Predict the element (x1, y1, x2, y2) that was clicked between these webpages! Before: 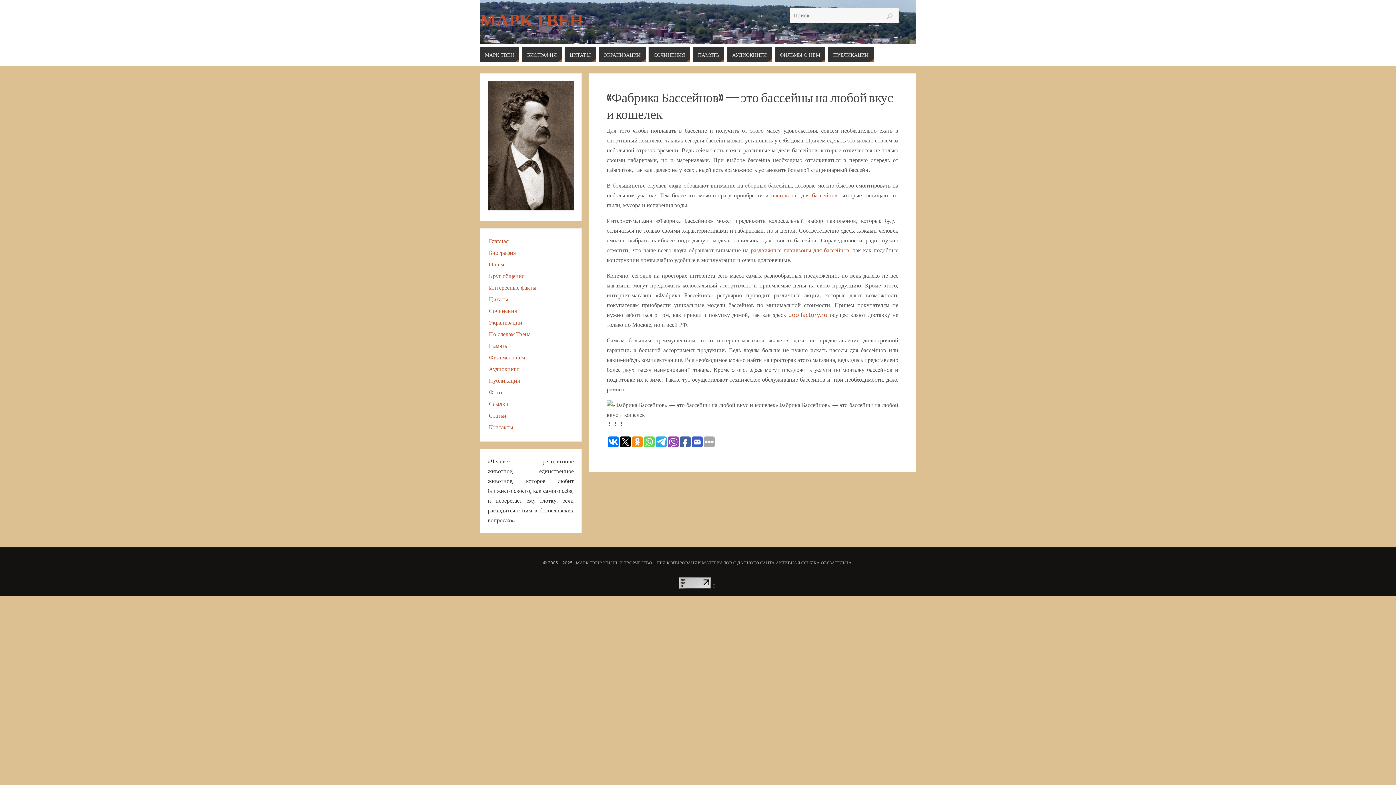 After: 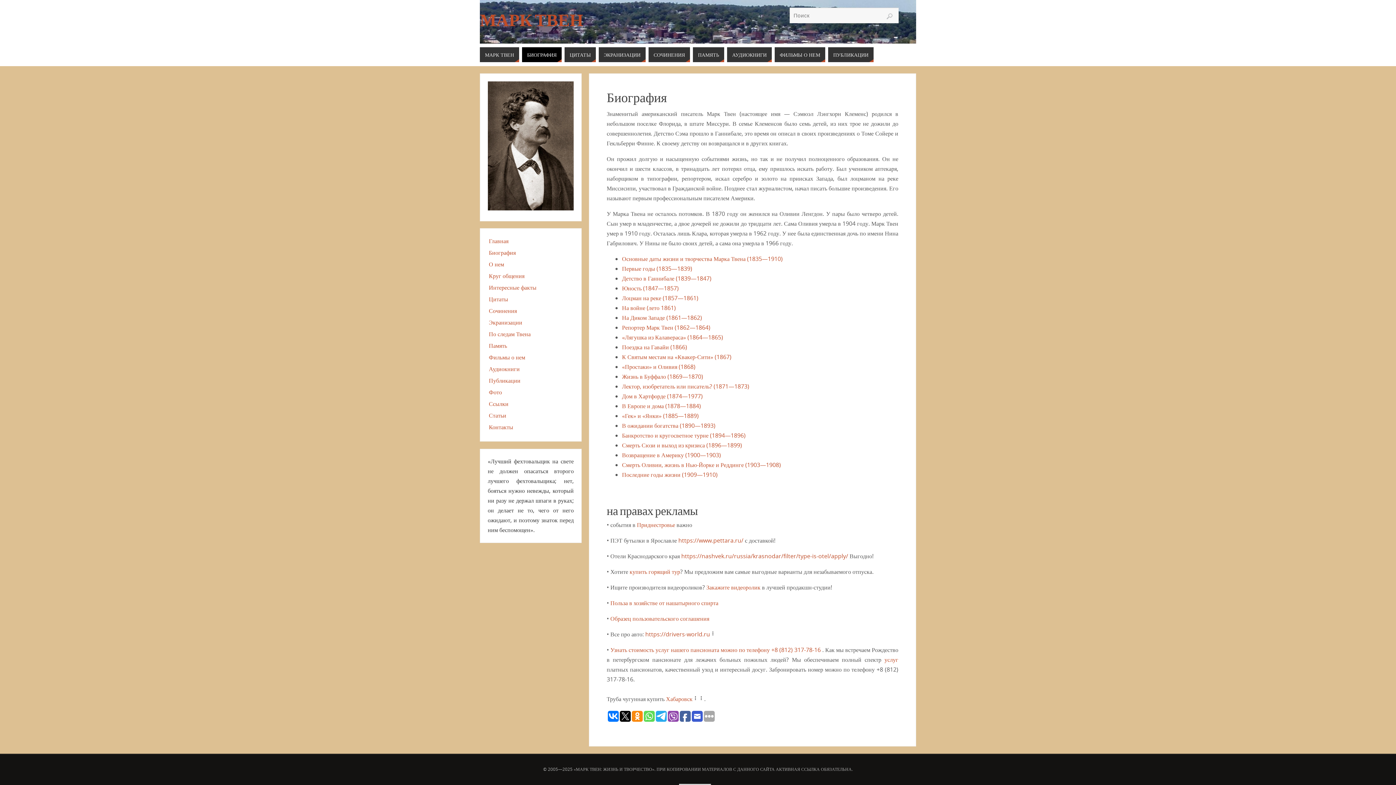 Action: bbox: (489, 248, 515, 256) label: Биография